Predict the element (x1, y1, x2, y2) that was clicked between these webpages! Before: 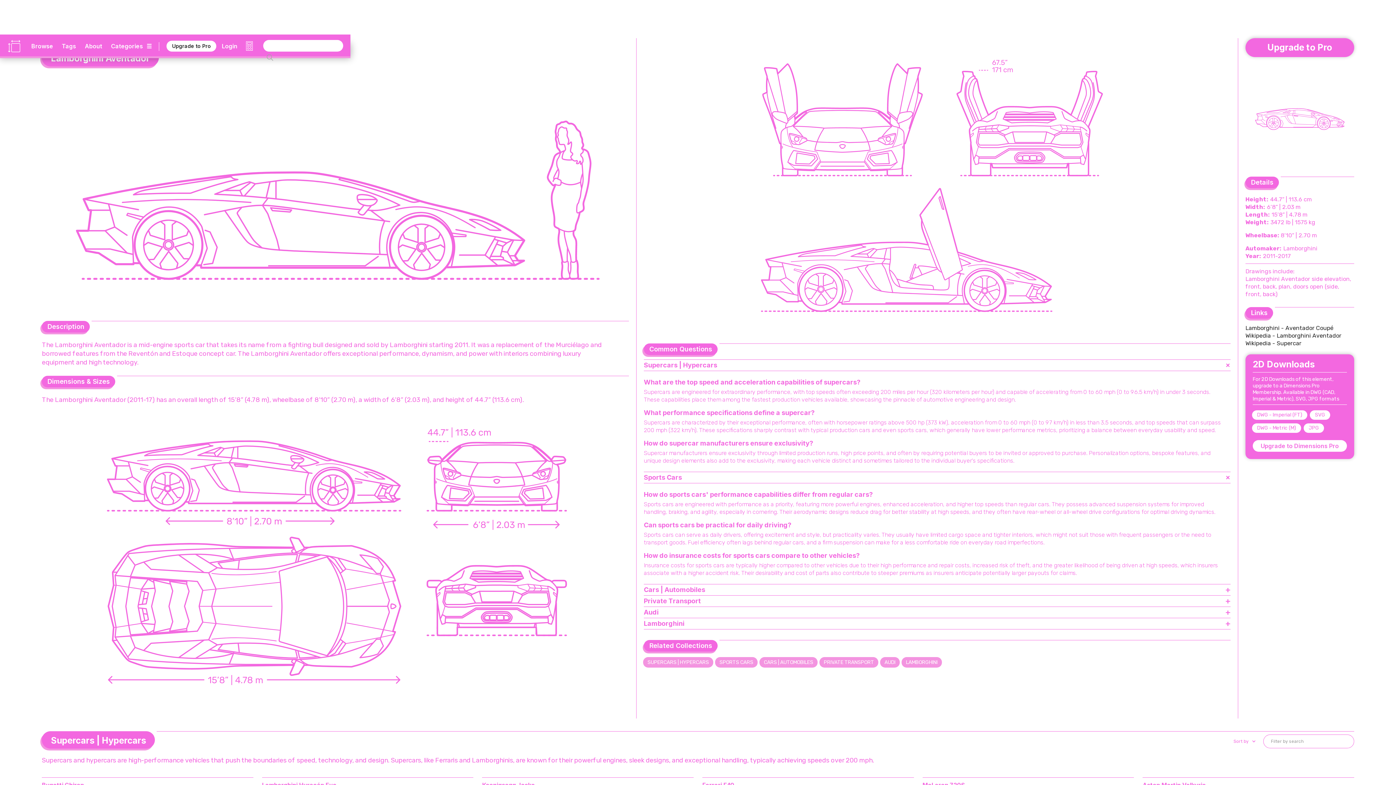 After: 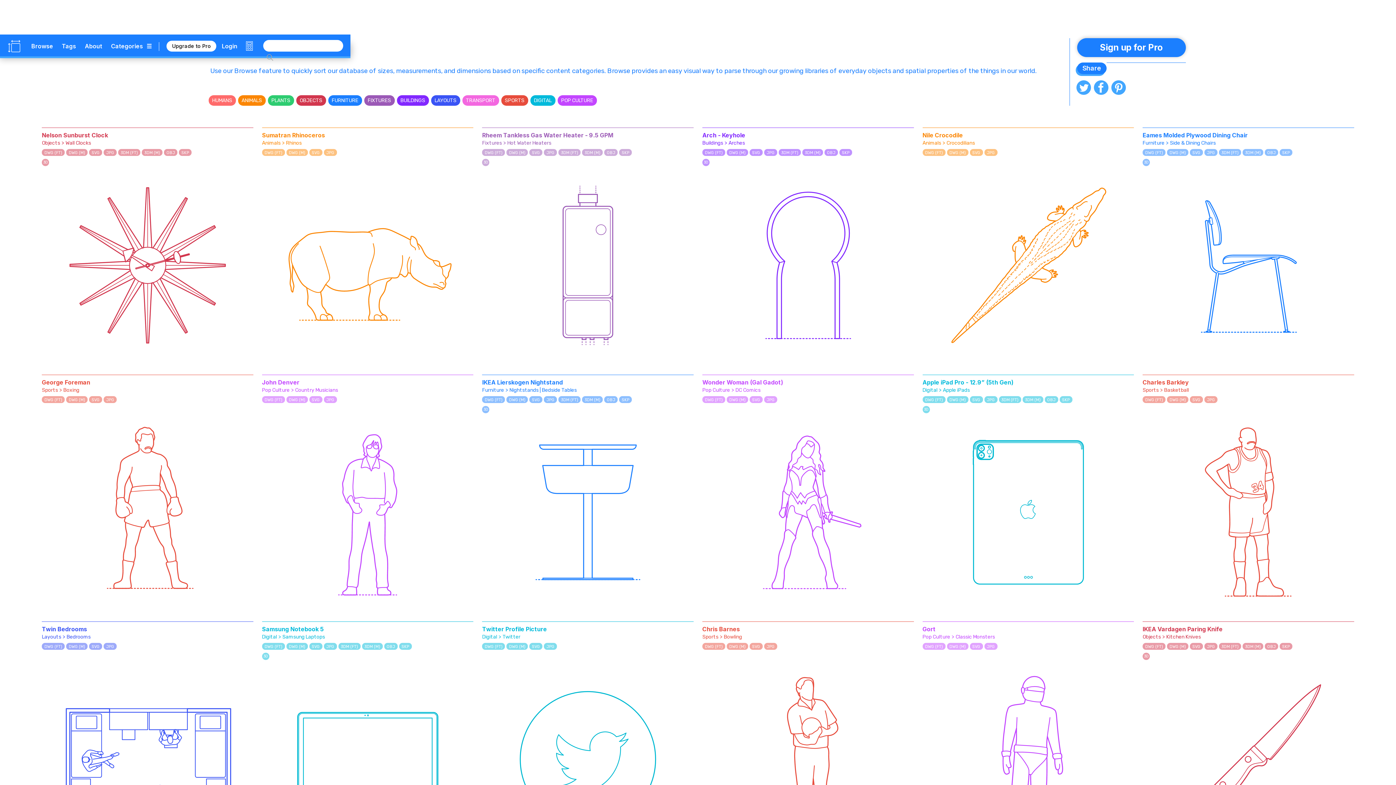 Action: label: Browse bbox: (27, 38, 57, 53)